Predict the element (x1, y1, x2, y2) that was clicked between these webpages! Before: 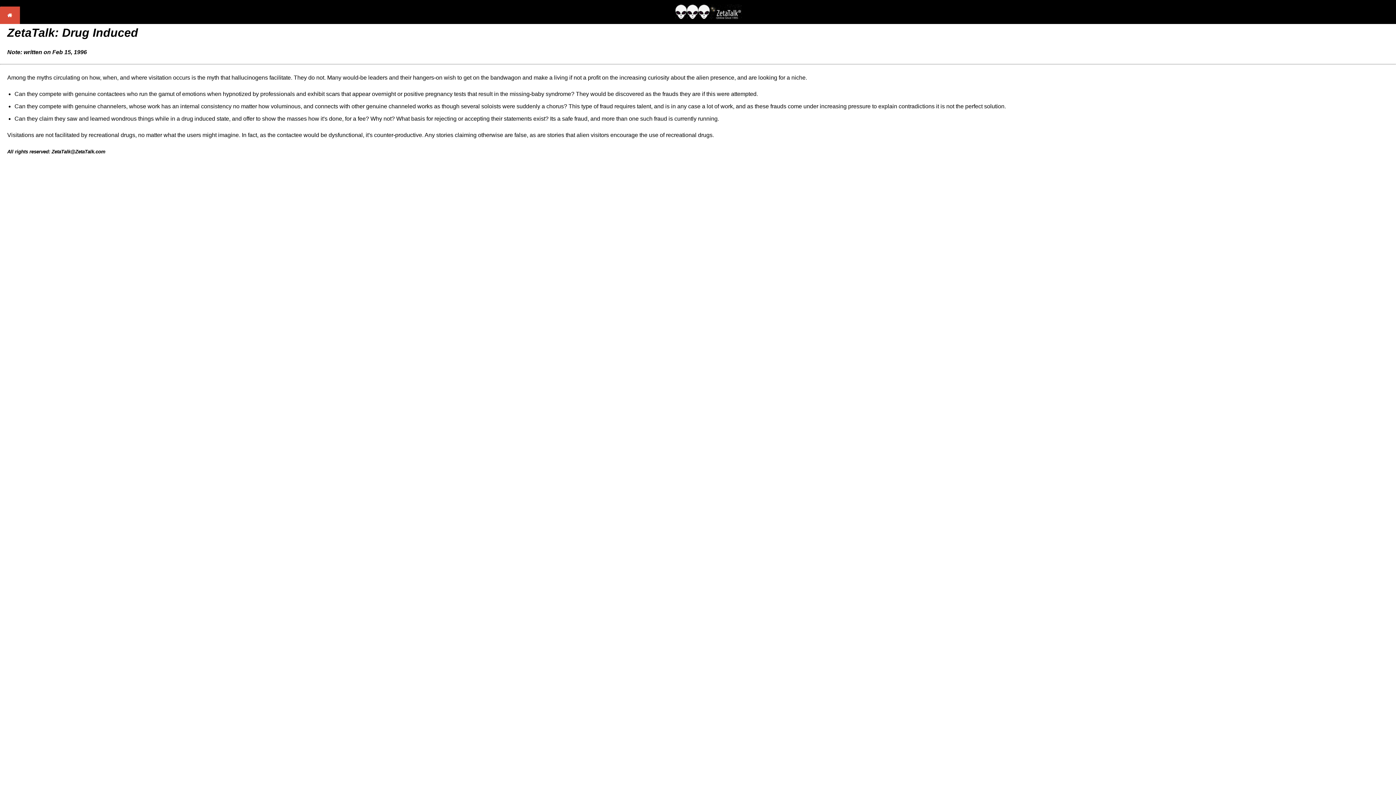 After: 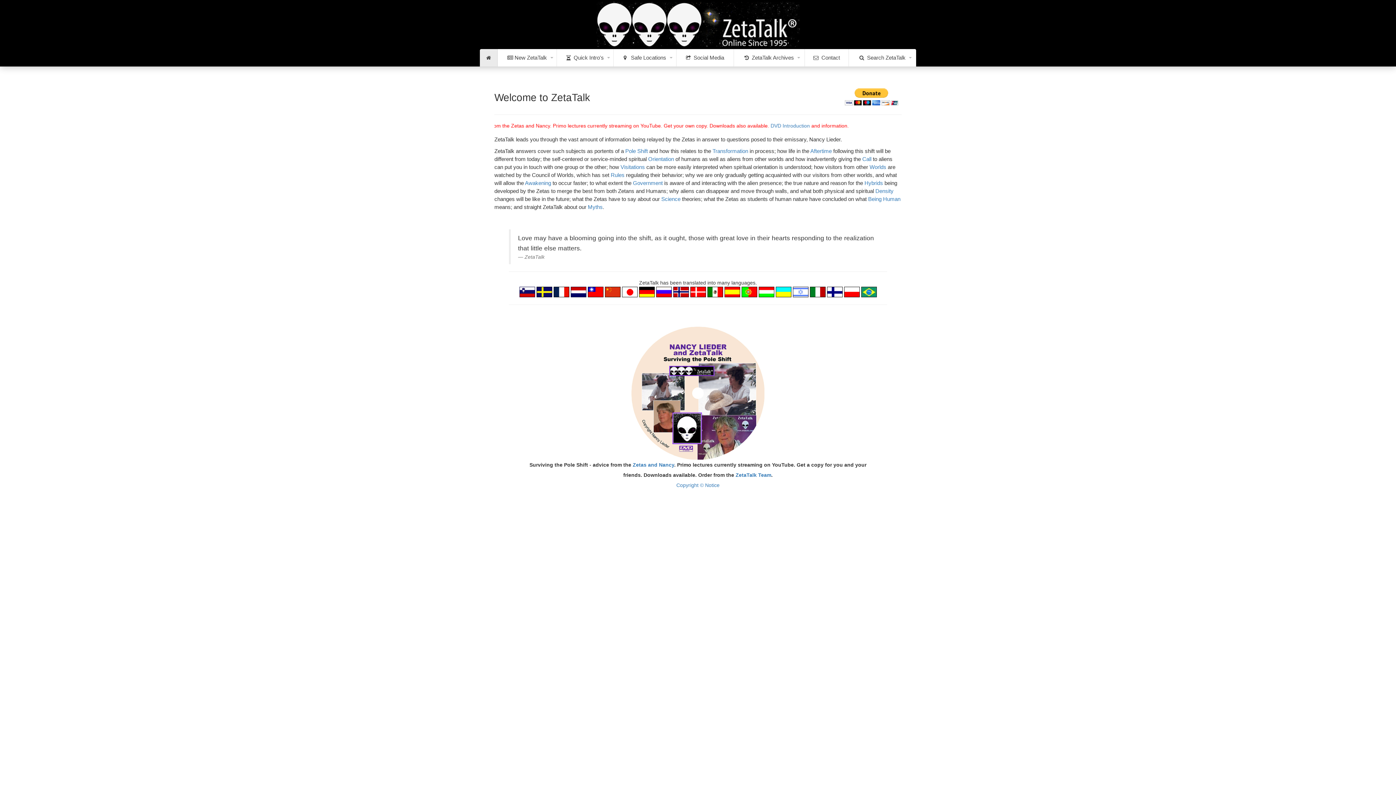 Action: bbox: (675, 14, 742, 20)